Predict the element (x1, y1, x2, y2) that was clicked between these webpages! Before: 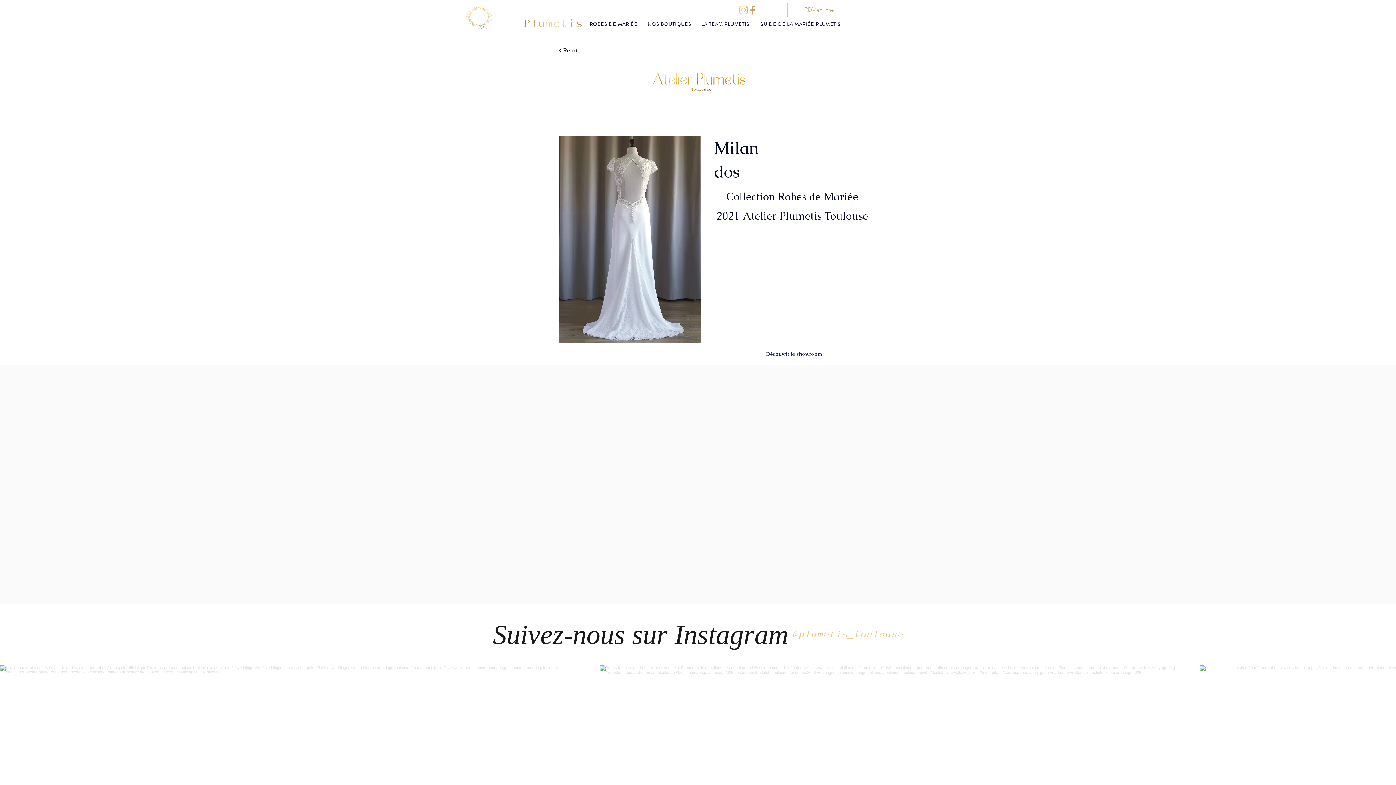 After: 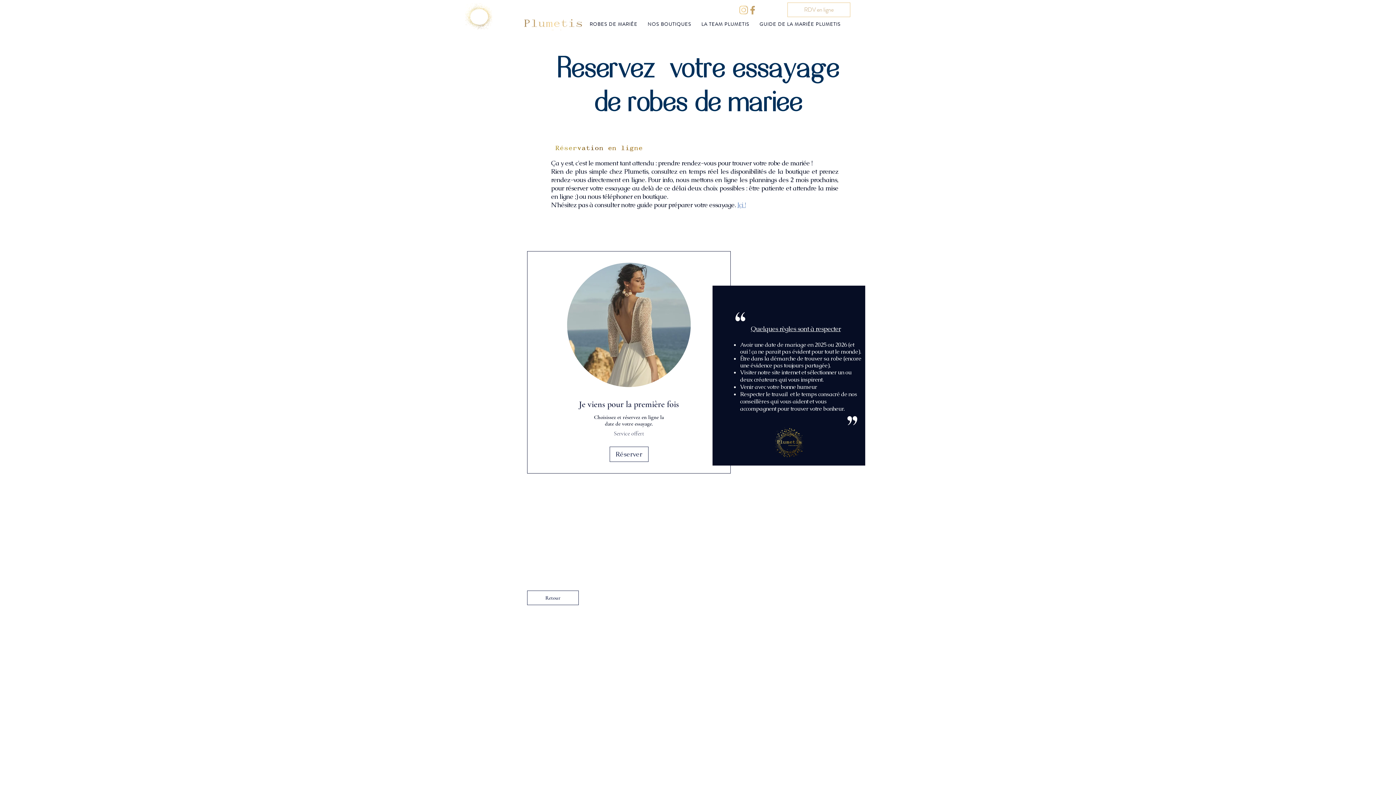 Action: label: RDV en ligne bbox: (787, 2, 850, 17)